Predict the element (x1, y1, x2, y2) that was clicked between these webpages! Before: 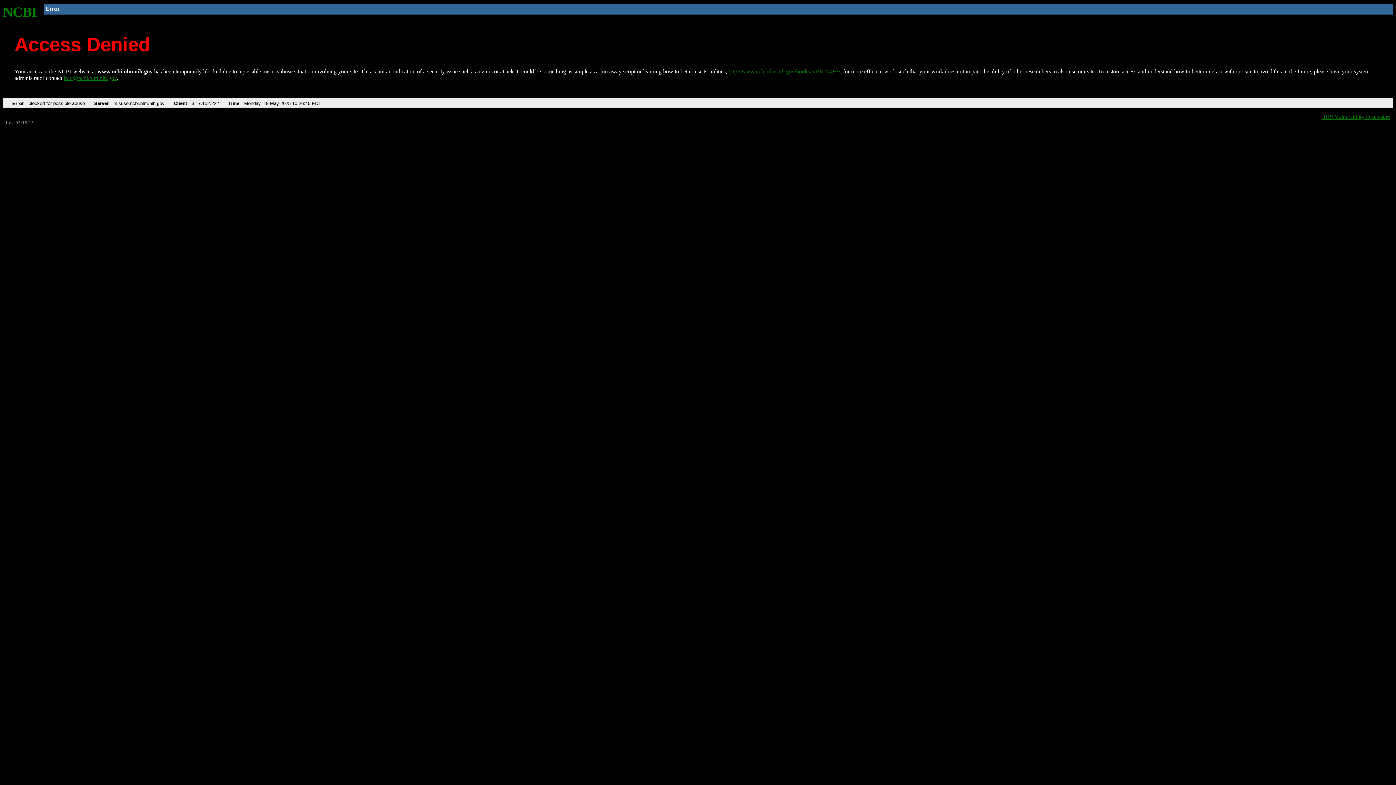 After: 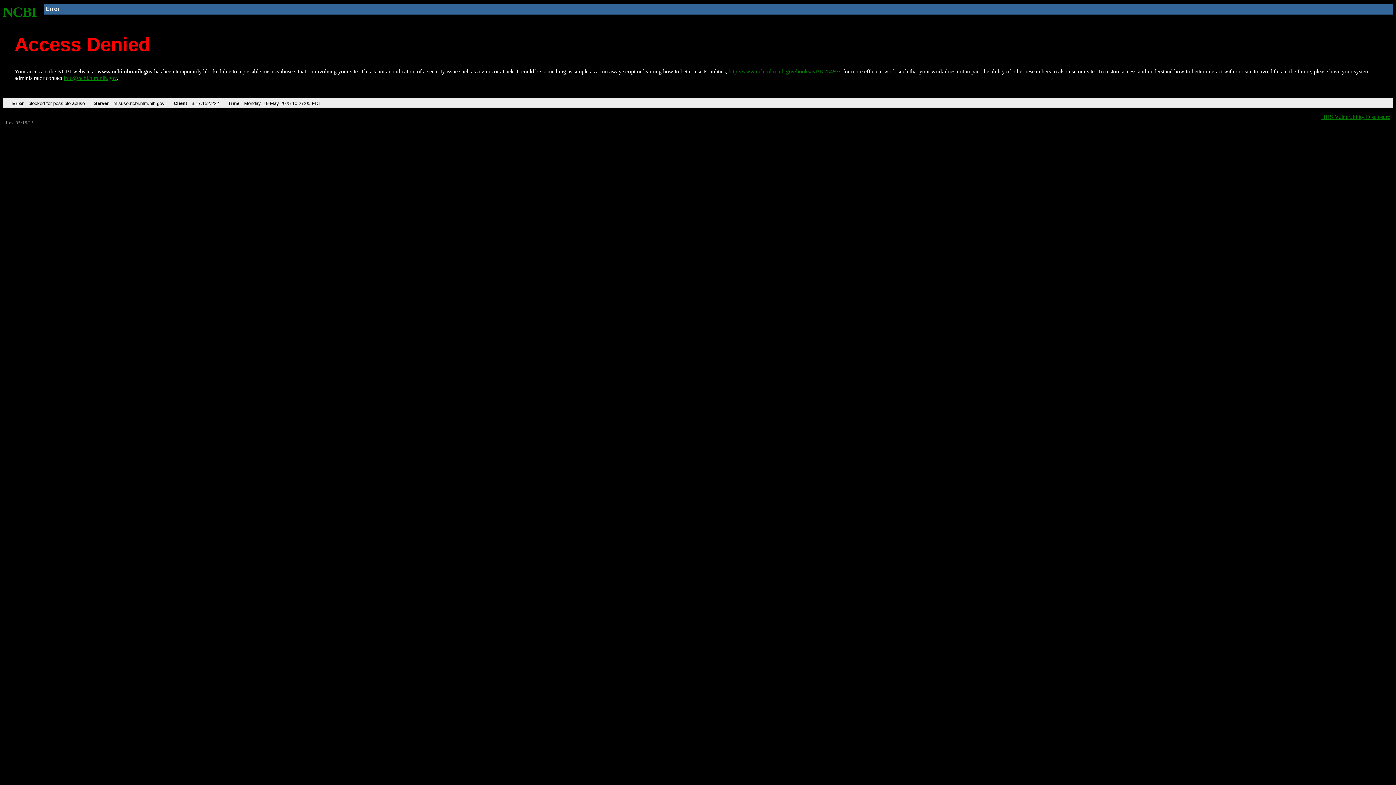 Action: label: NCBI bbox: (2, 4, 37, 19)